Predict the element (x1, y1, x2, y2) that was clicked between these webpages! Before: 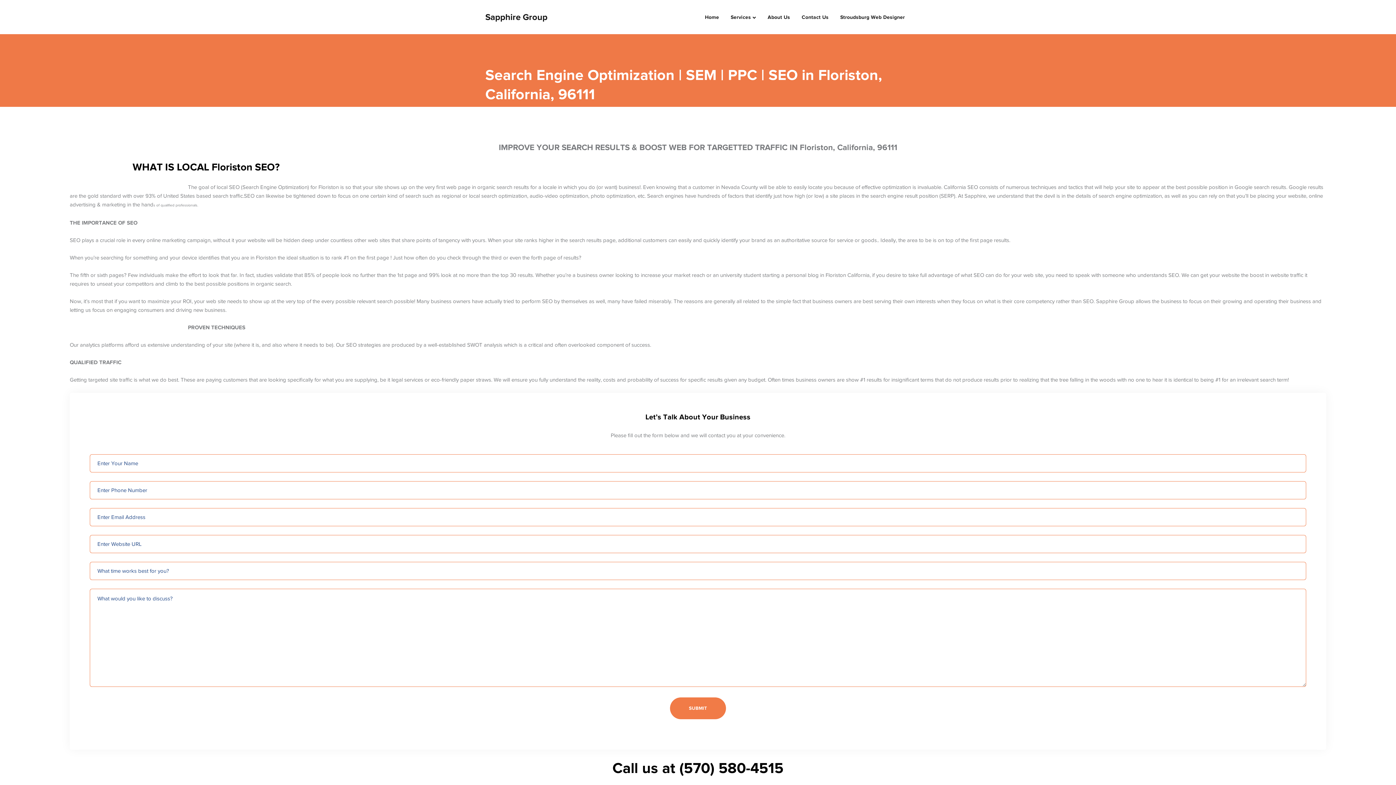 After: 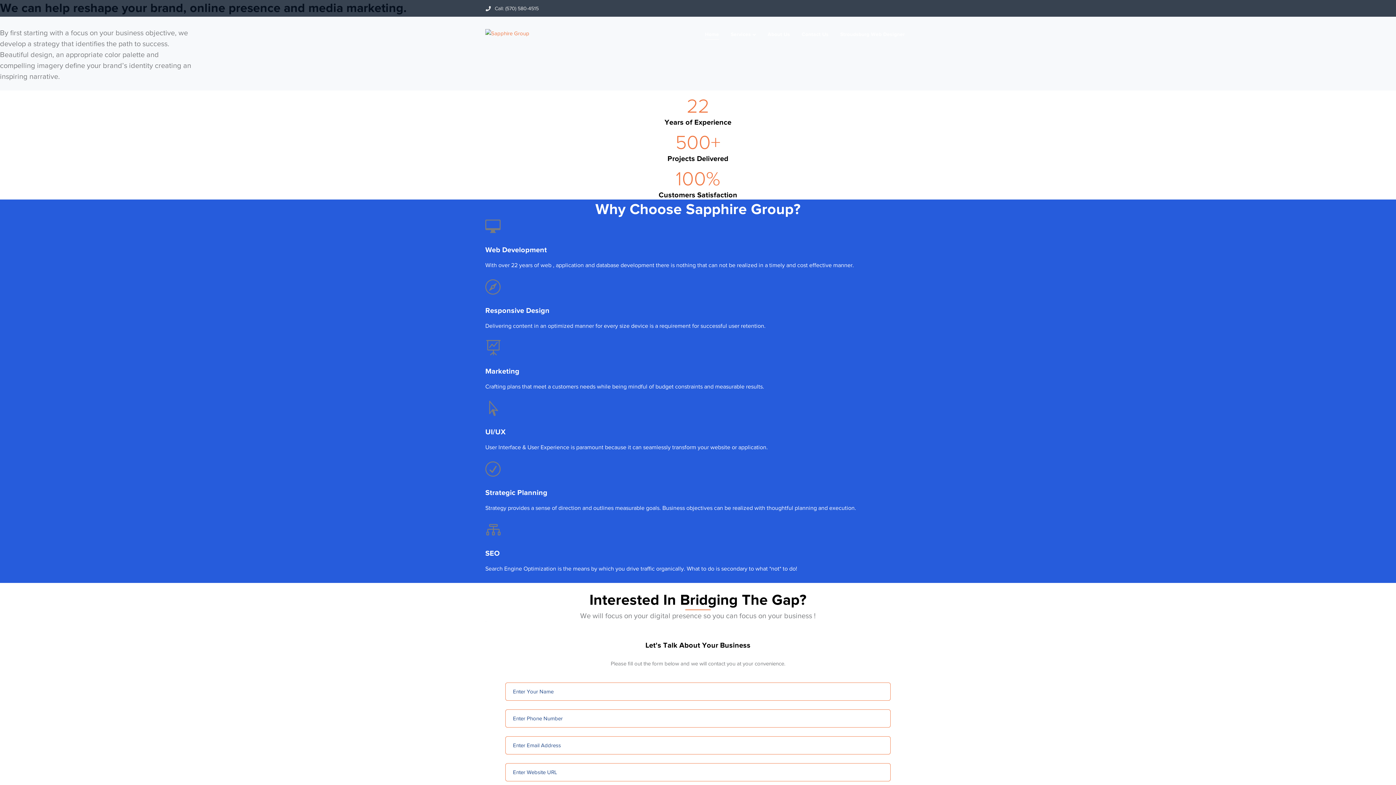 Action: label: Sapphire Group bbox: (485, 12, 547, 21)